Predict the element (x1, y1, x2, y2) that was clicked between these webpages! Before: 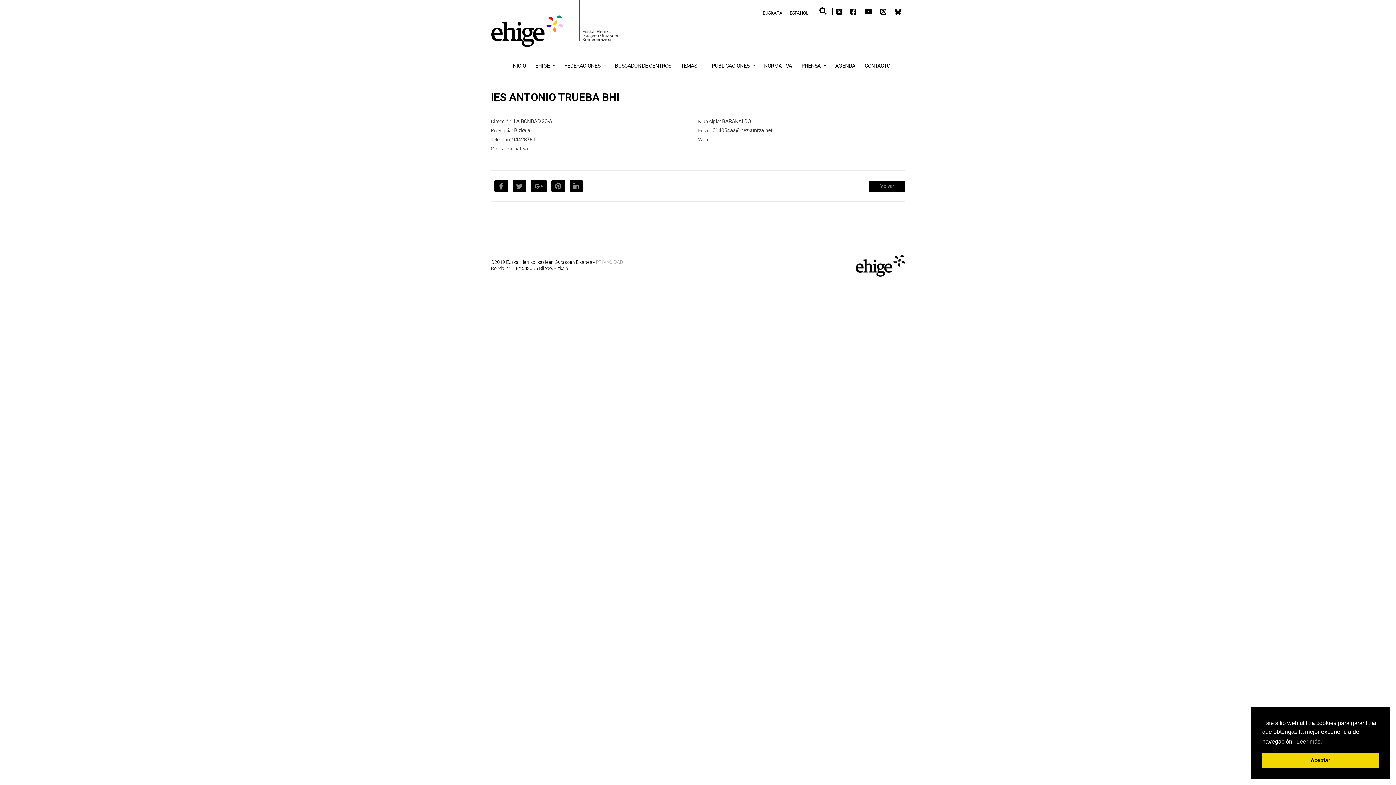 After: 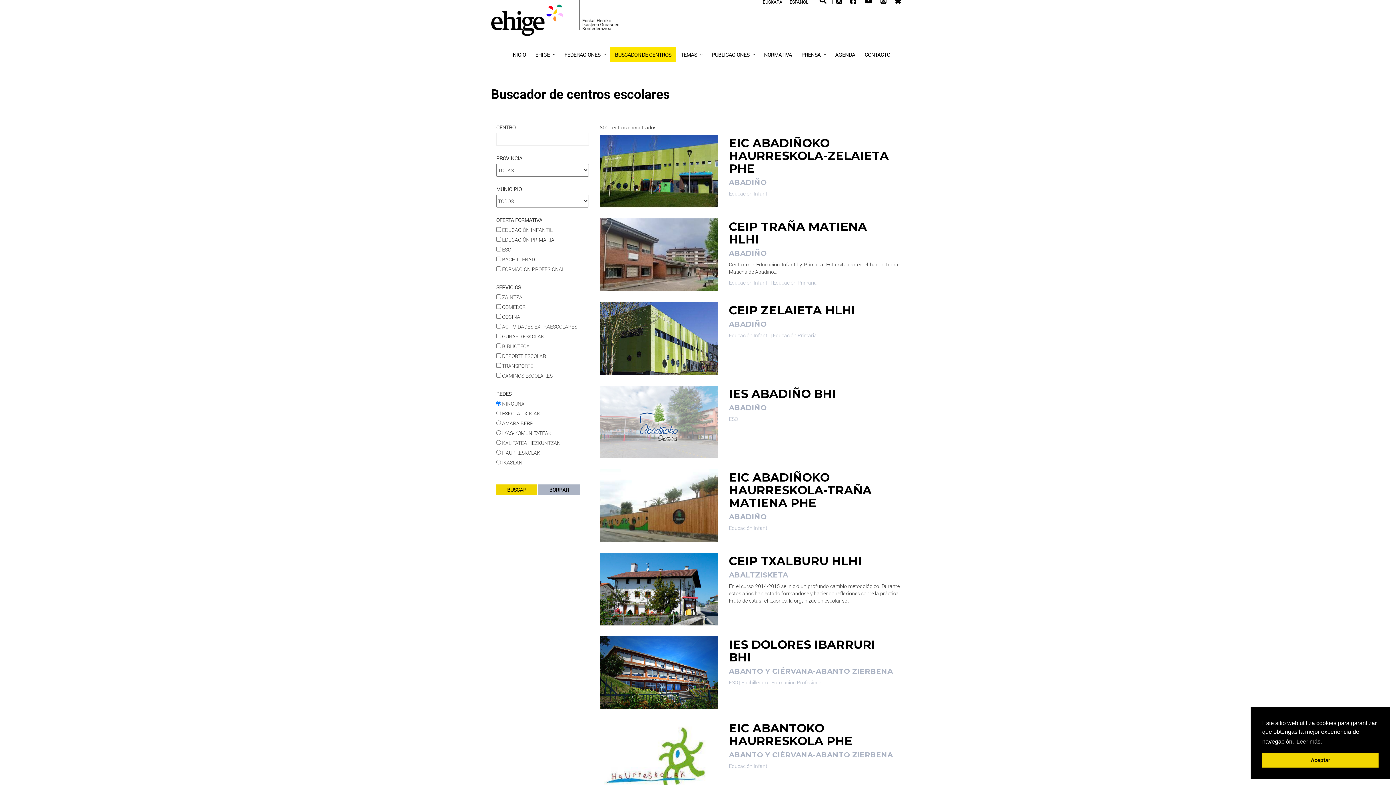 Action: label: Volver bbox: (869, 180, 905, 191)